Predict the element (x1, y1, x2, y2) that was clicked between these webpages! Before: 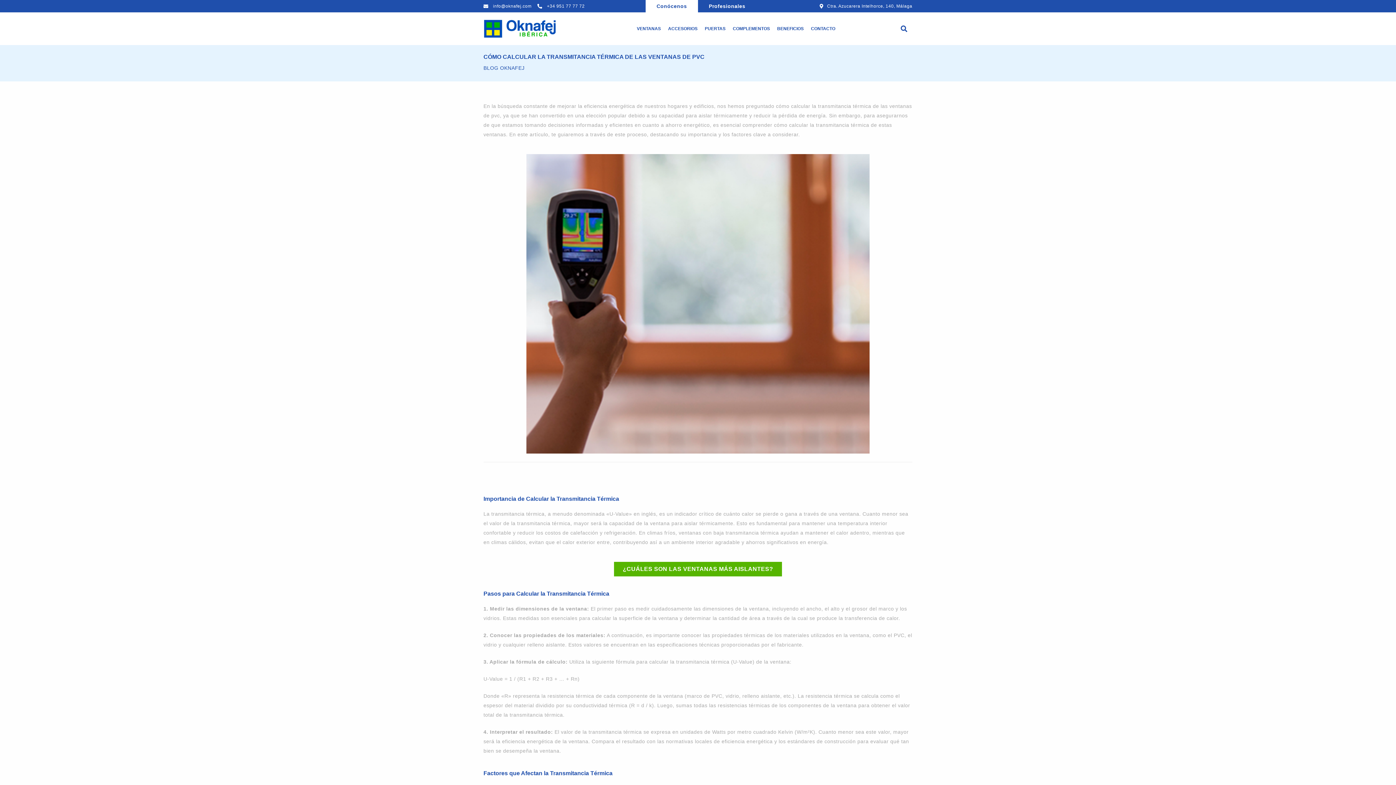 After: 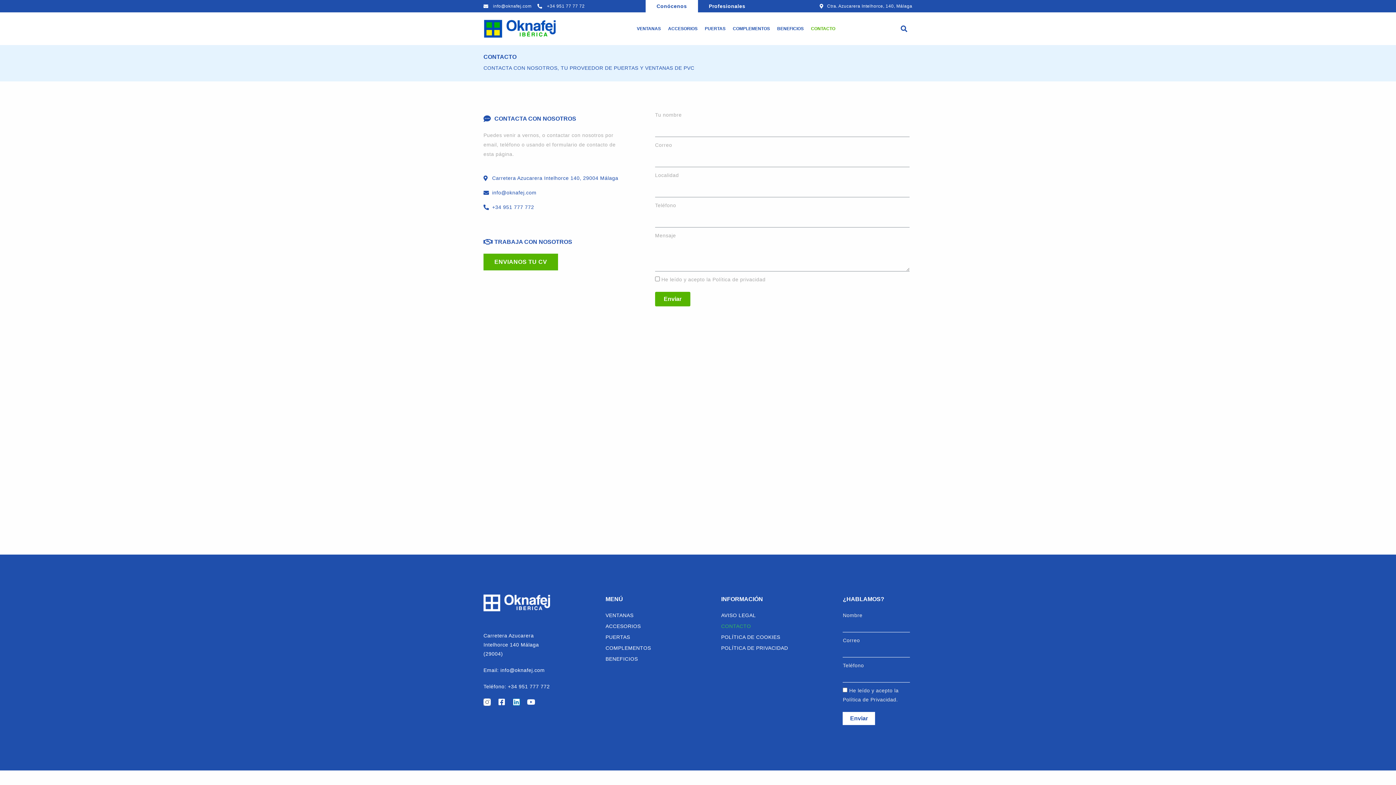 Action: bbox: (807, 6, 839, 50) label: CONTACTO